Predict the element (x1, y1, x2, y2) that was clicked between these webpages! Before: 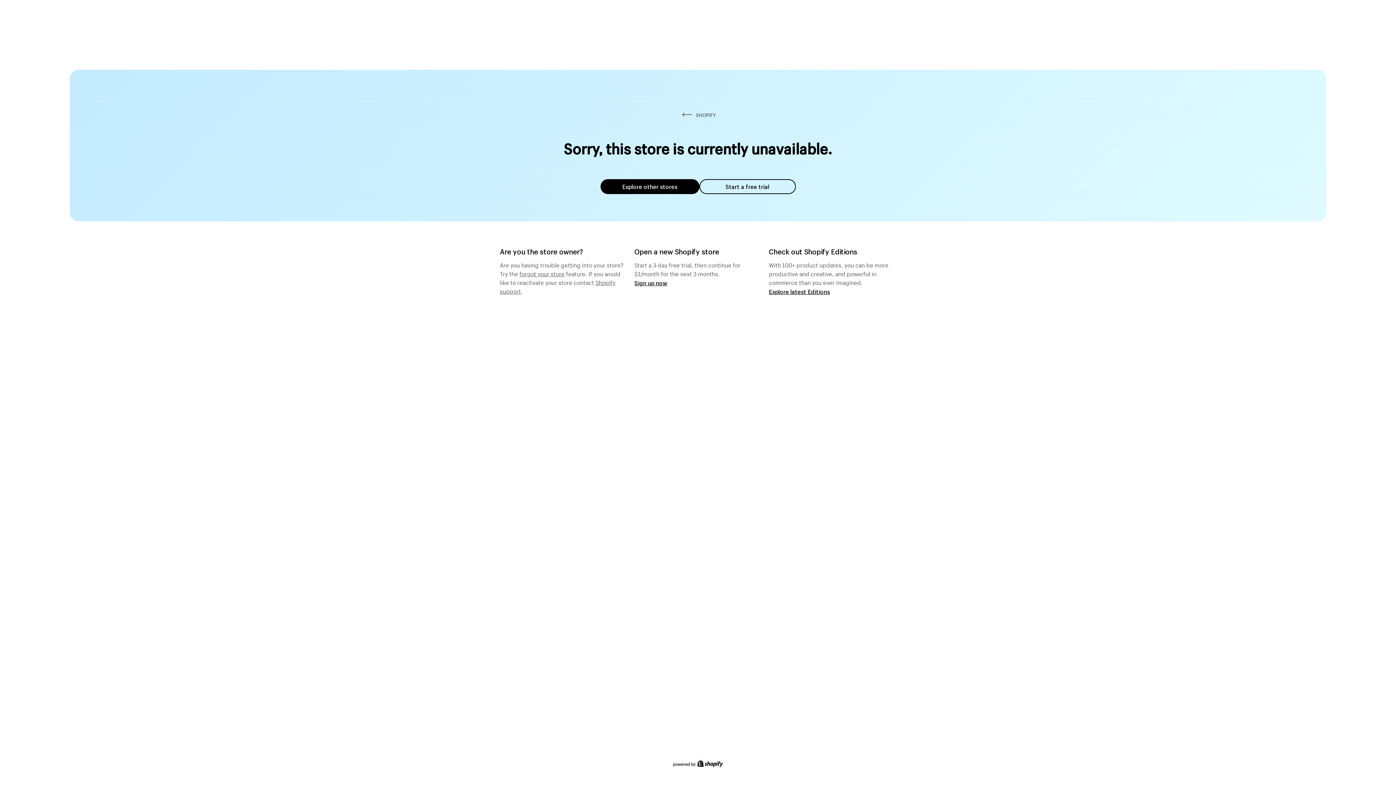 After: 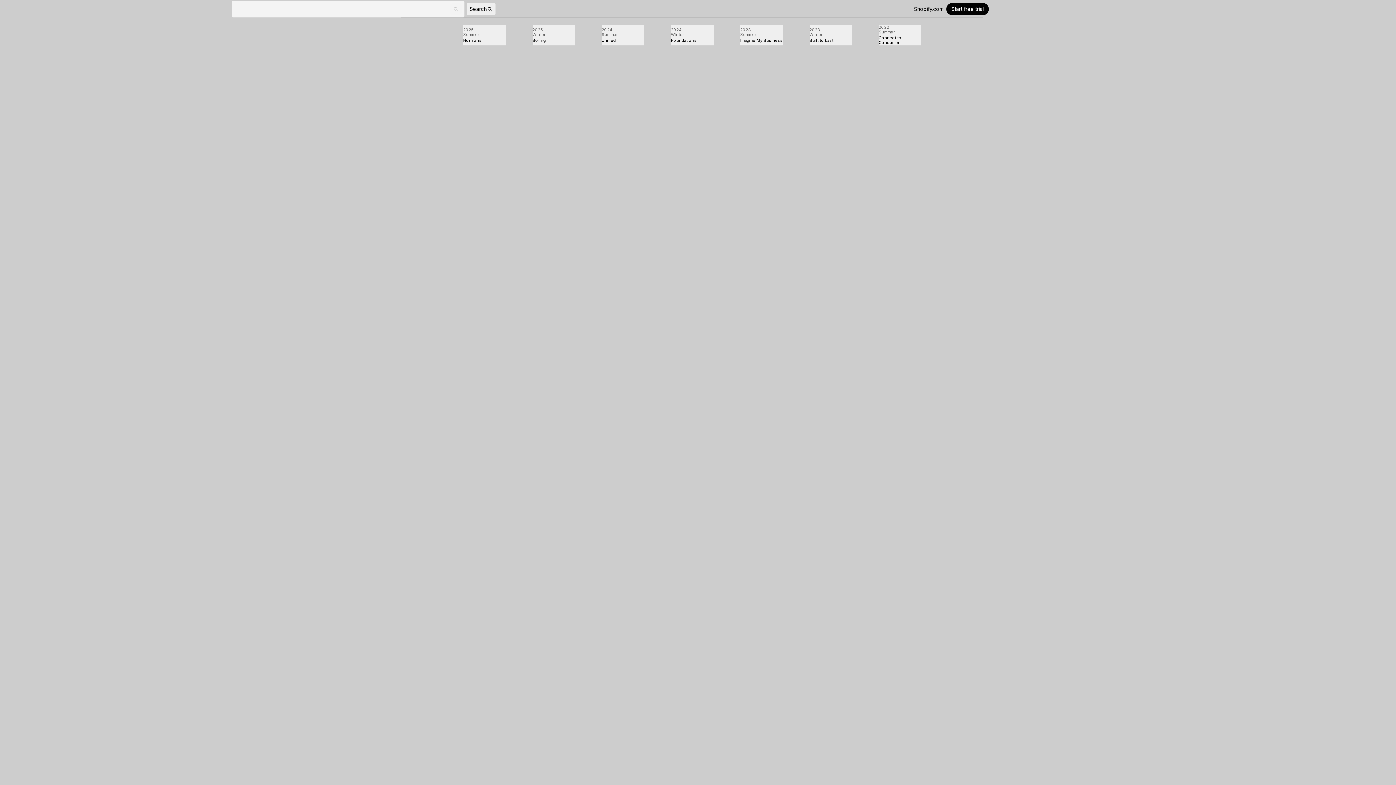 Action: bbox: (769, 287, 830, 295) label: Explore latest Editions